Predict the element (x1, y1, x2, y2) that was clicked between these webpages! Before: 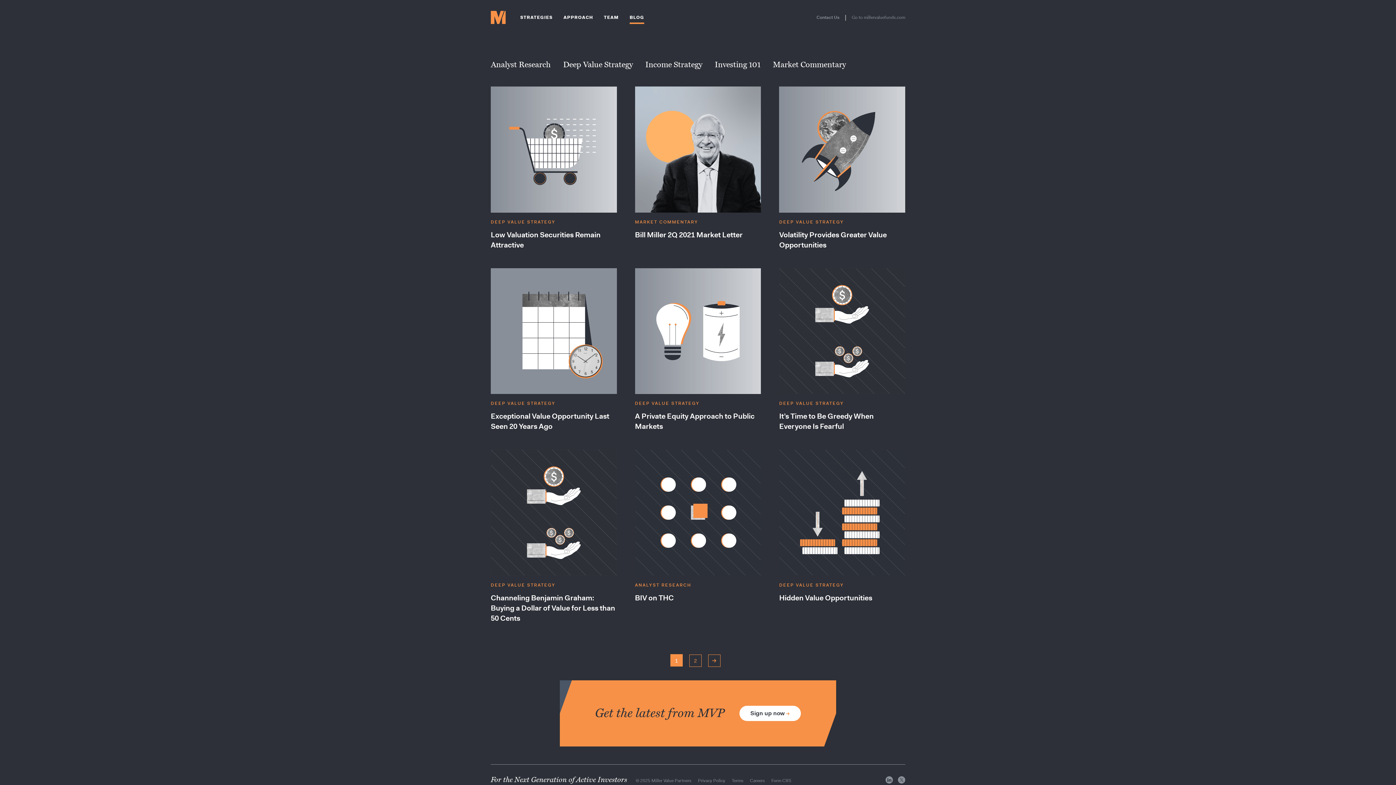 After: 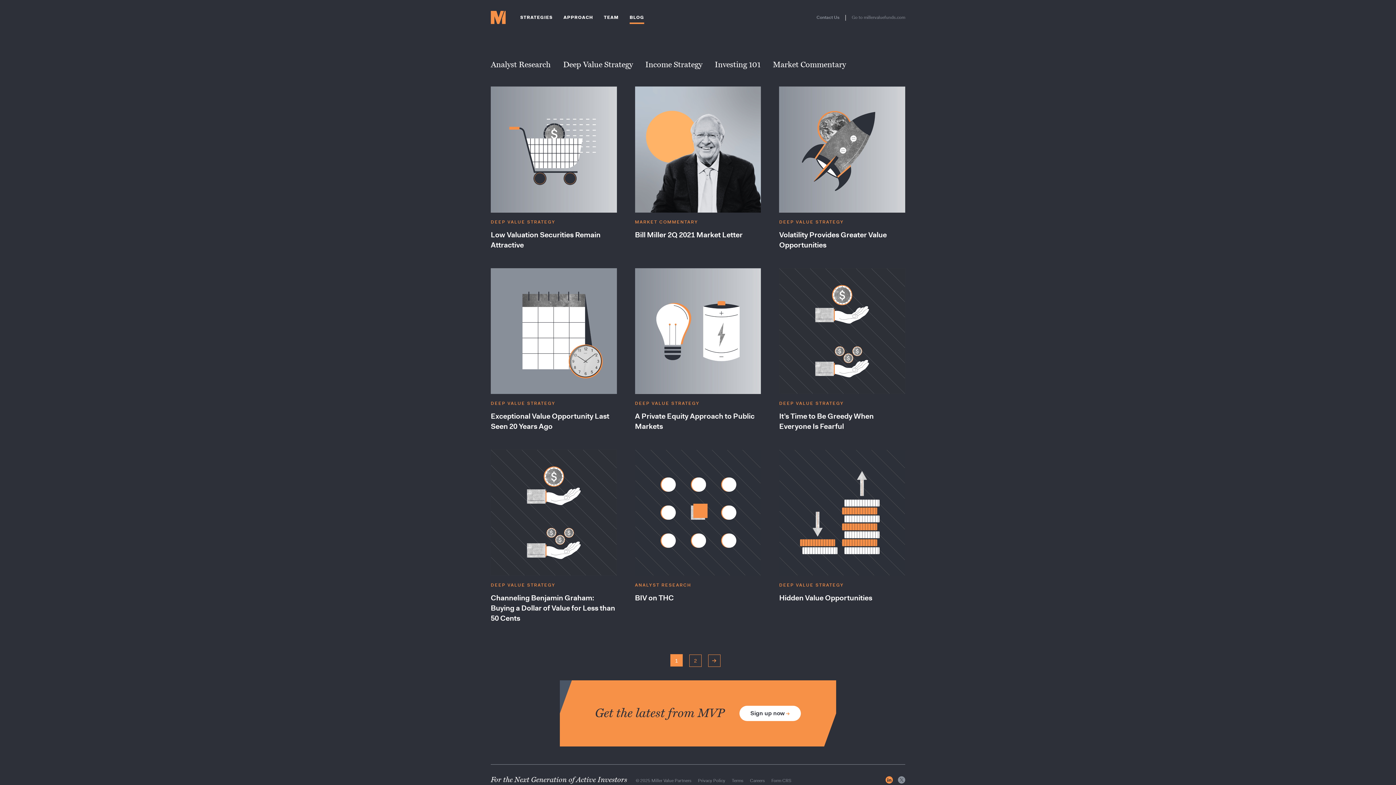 Action: bbox: (885, 775, 893, 784)